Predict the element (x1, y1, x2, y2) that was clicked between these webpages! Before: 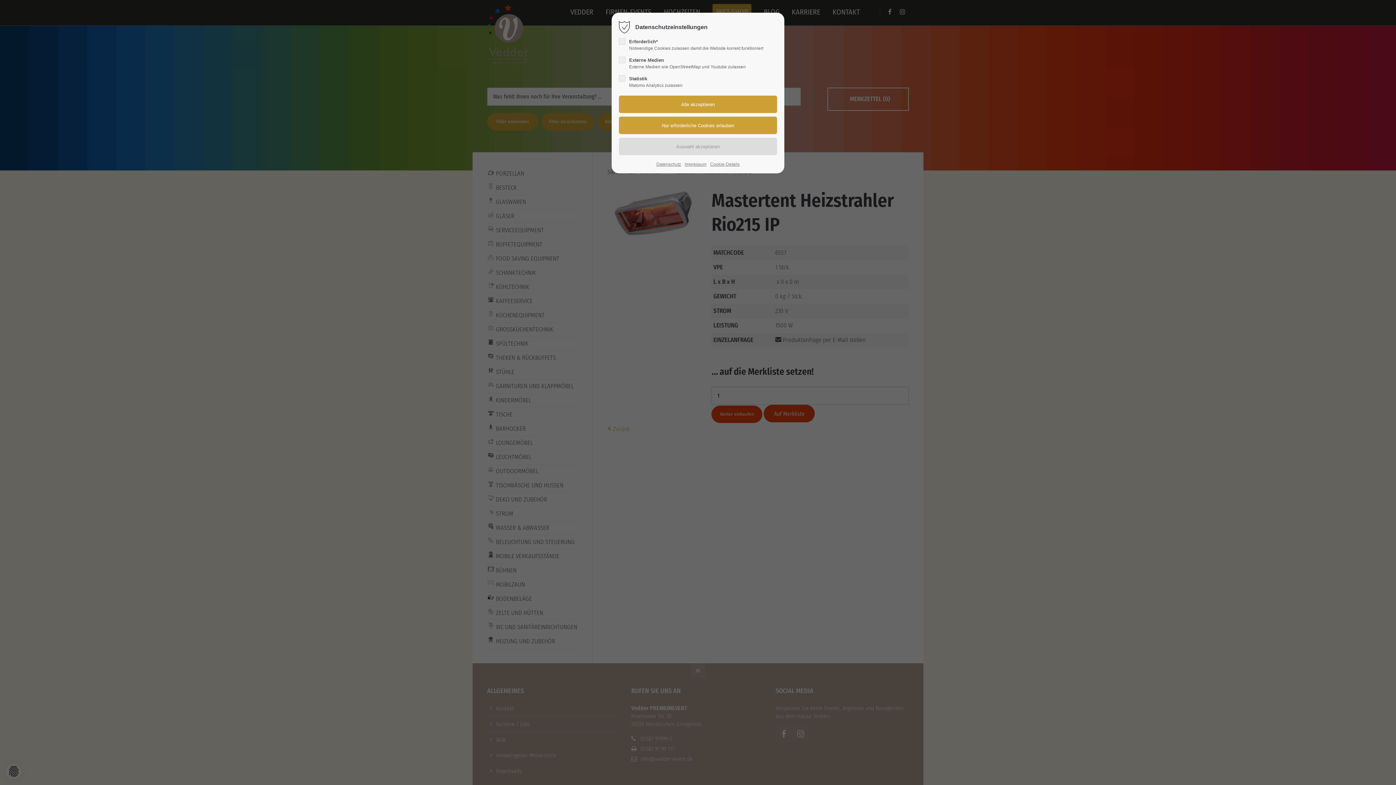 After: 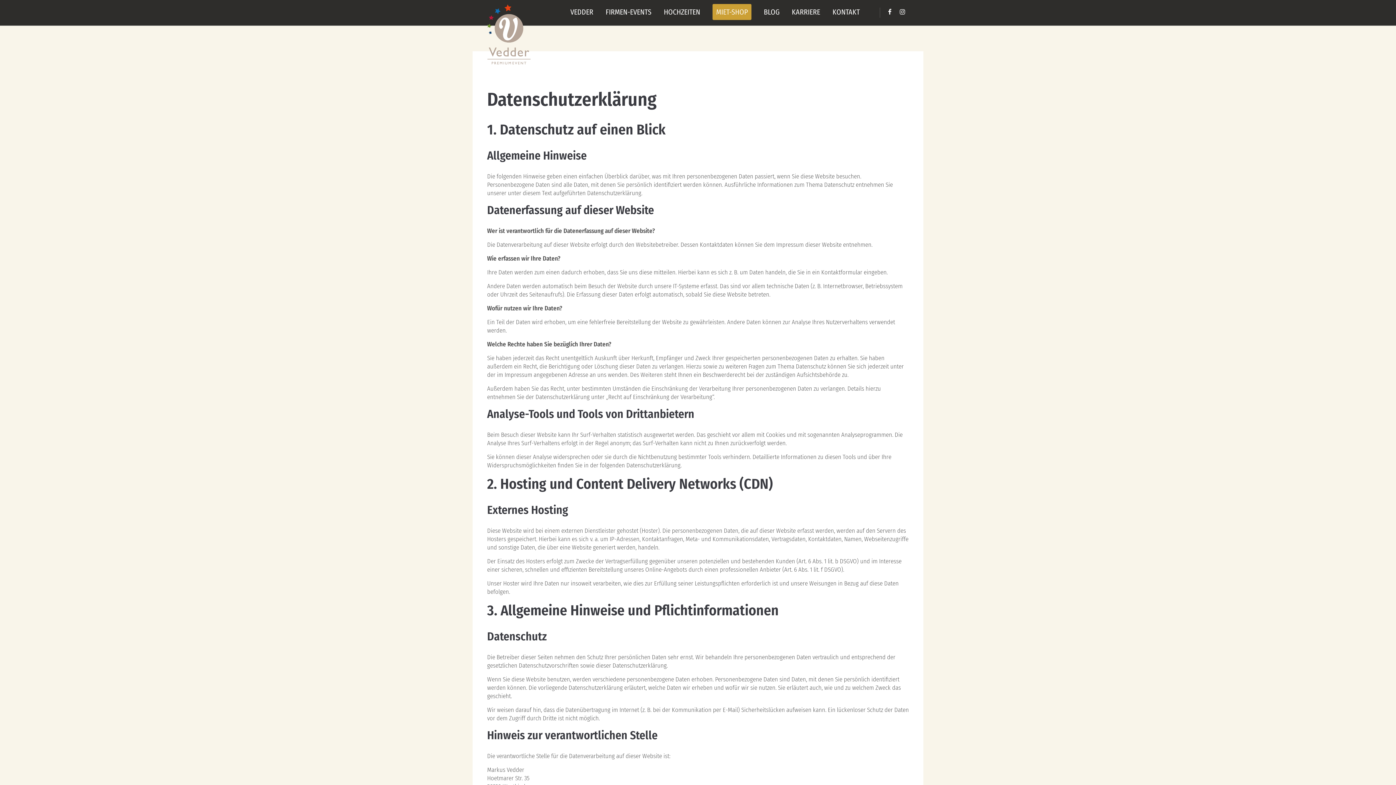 Action: label: Datenschutz bbox: (656, 160, 681, 168)